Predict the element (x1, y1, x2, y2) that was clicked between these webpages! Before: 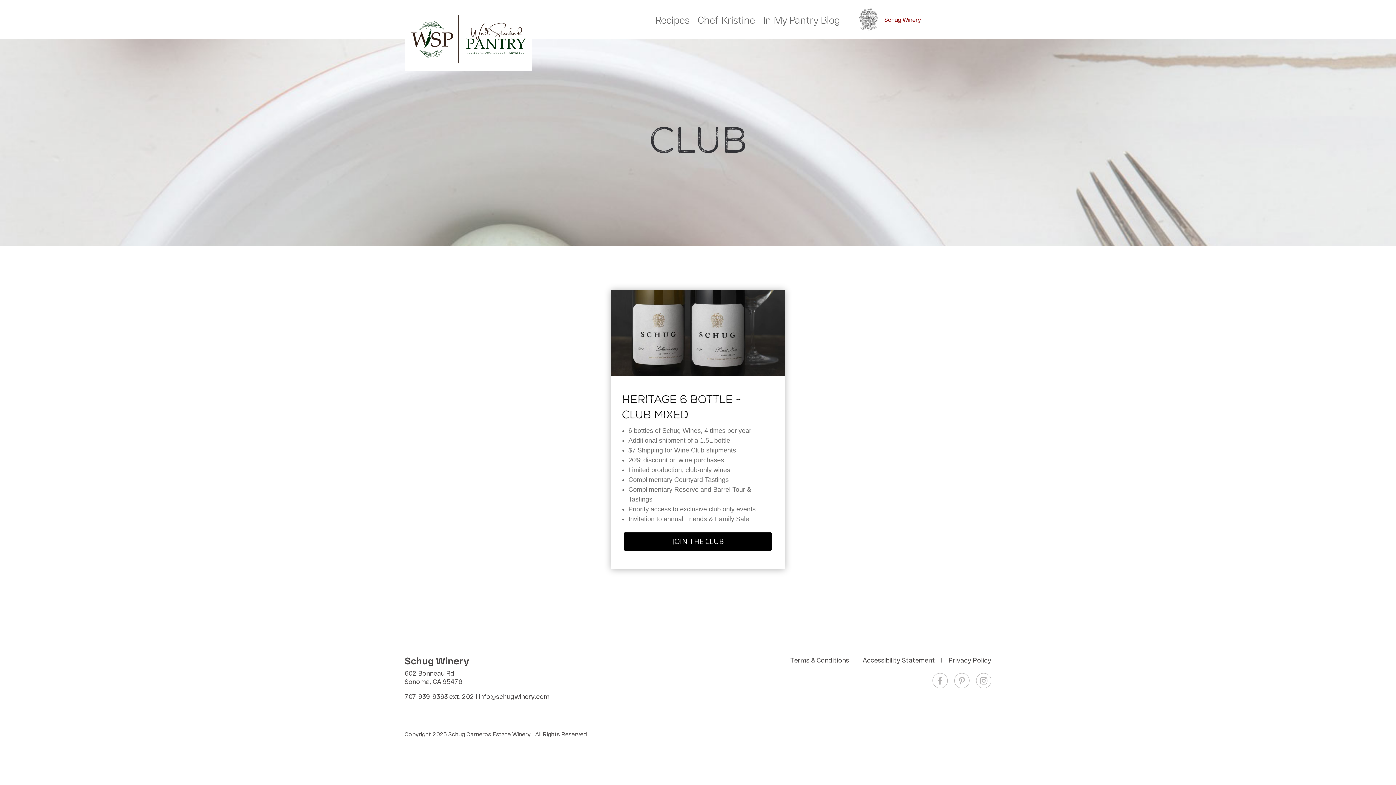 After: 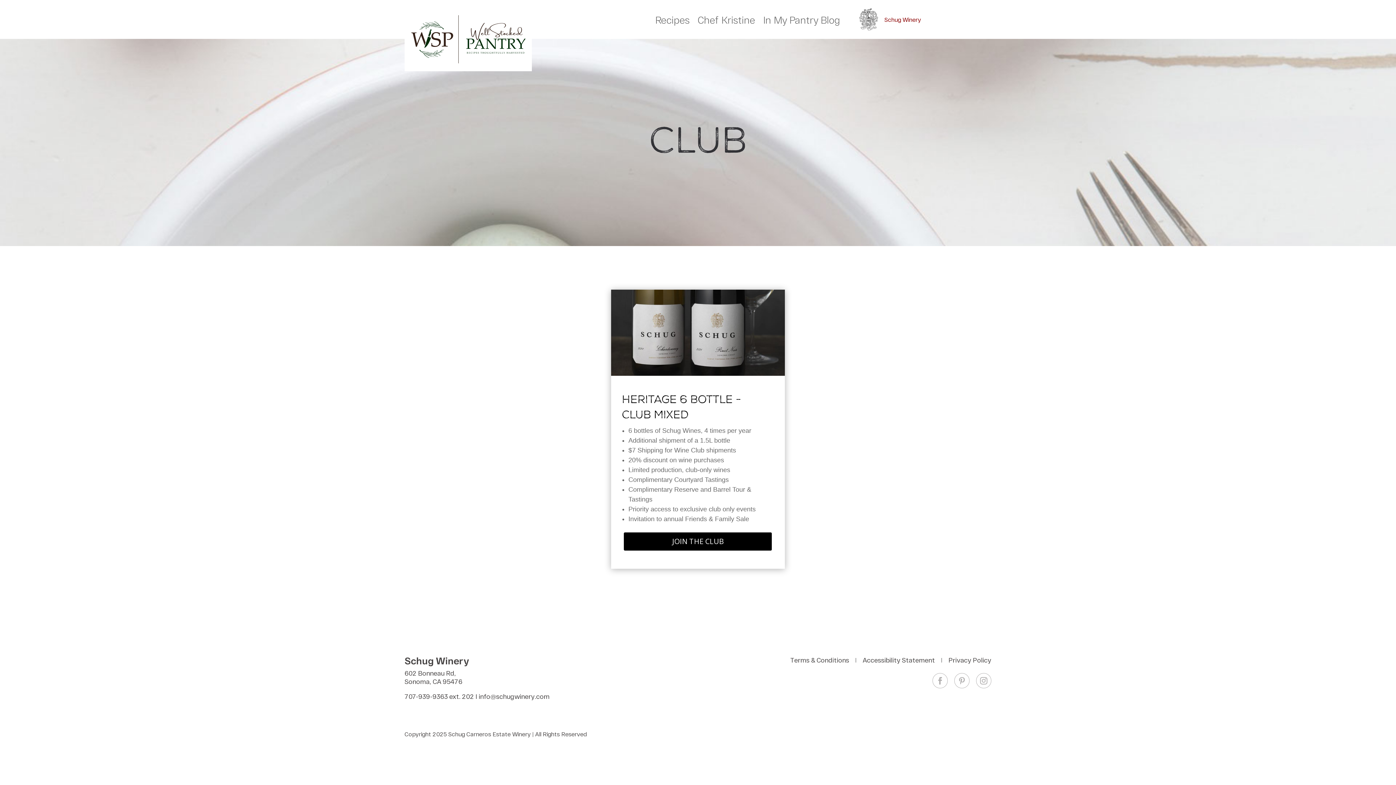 Action: label: JOIN THE CLUB bbox: (624, 532, 772, 550)